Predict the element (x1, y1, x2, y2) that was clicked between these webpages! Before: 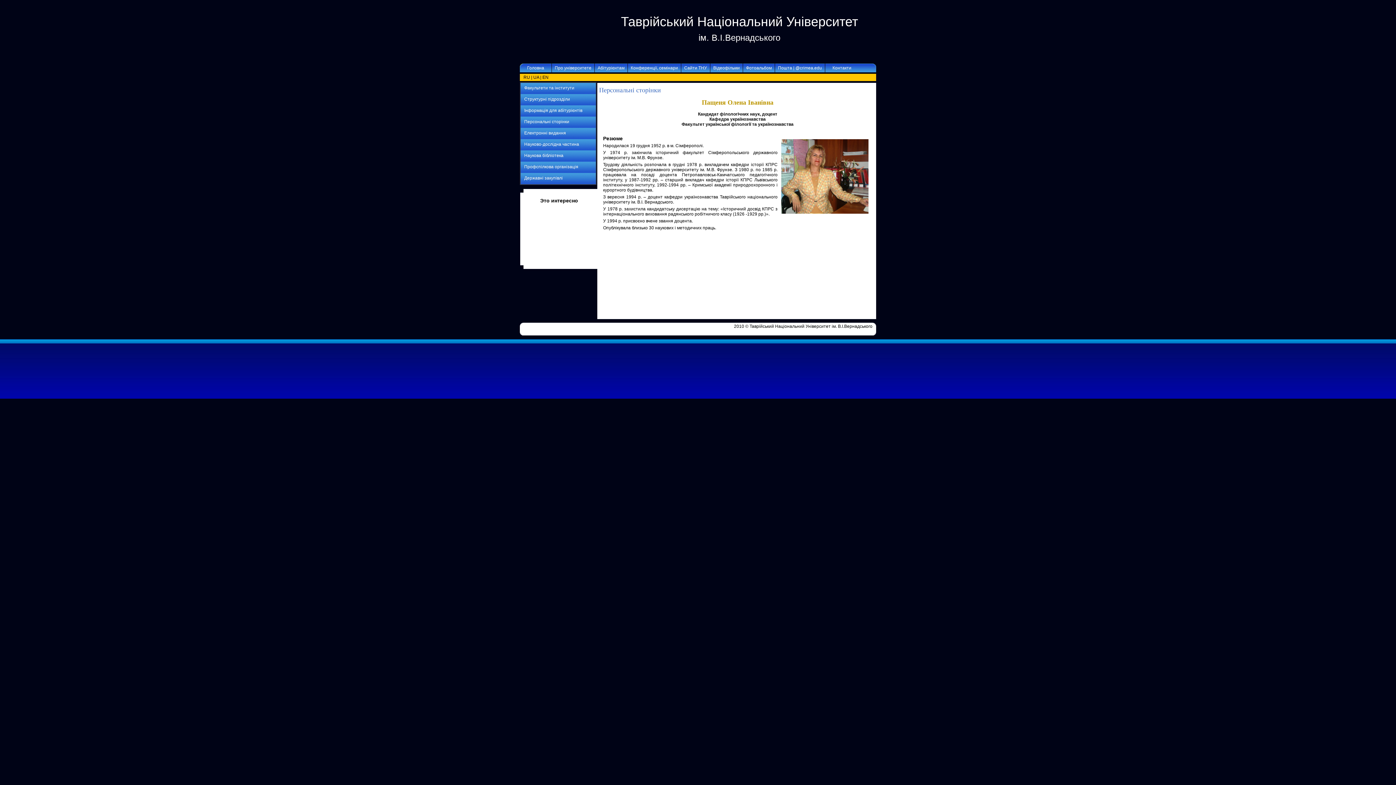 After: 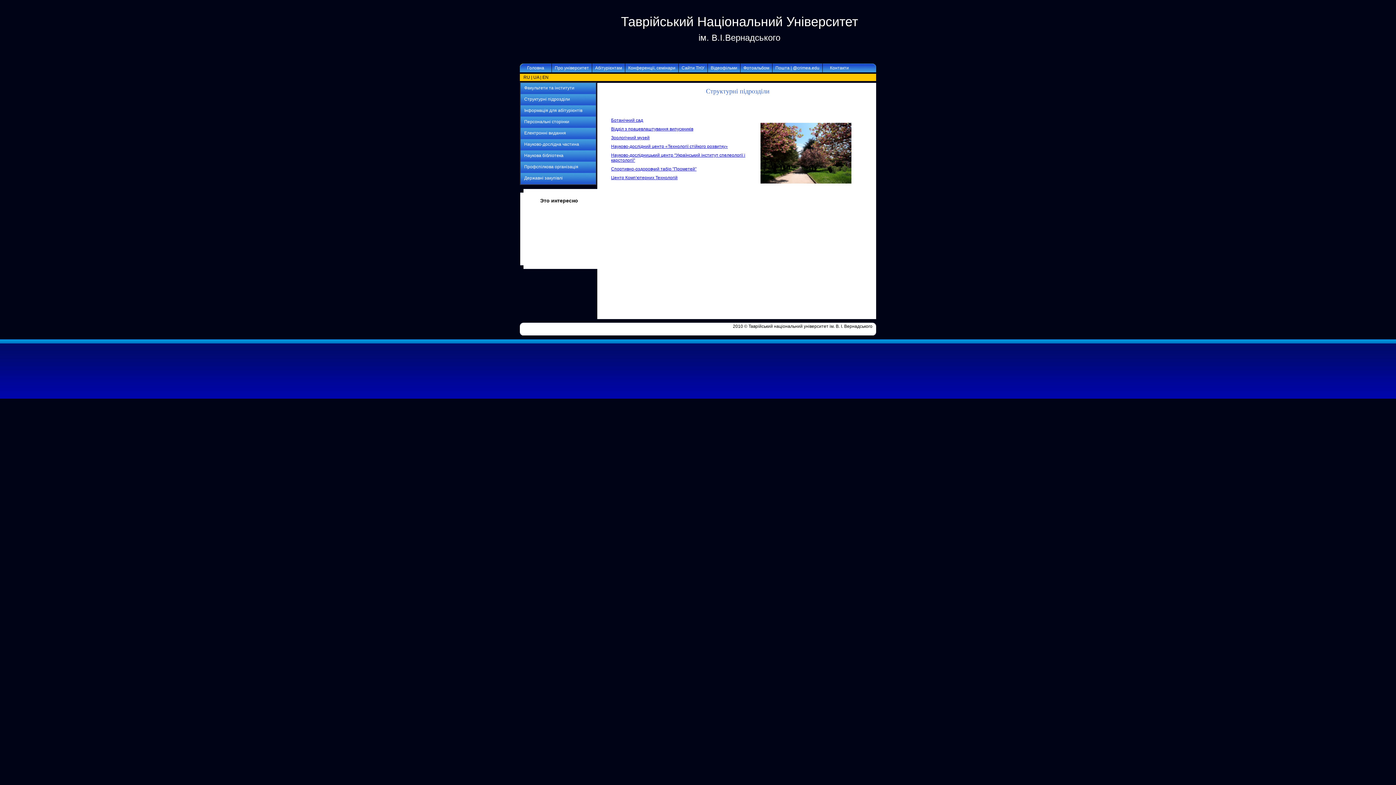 Action: bbox: (520, 94, 596, 105) label: Структурні підрозділи